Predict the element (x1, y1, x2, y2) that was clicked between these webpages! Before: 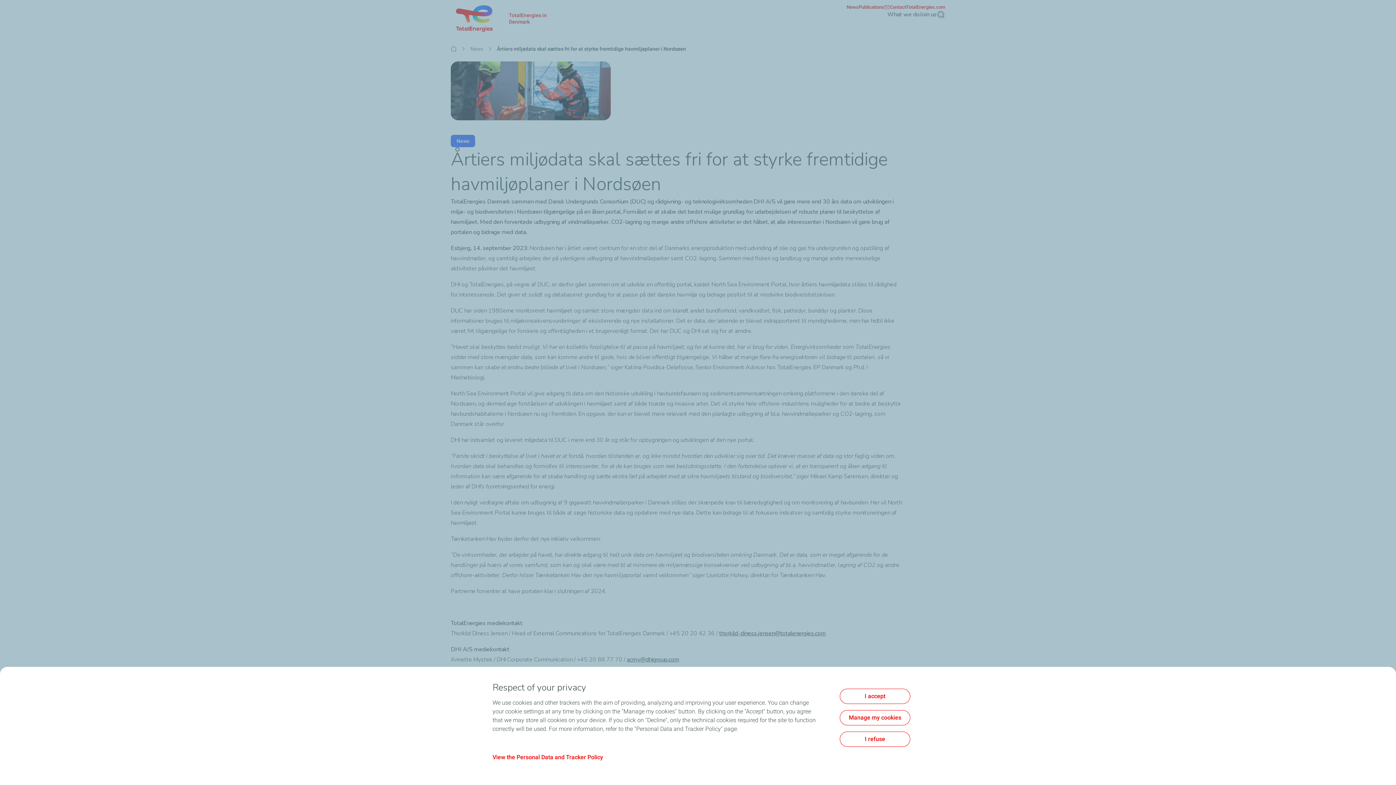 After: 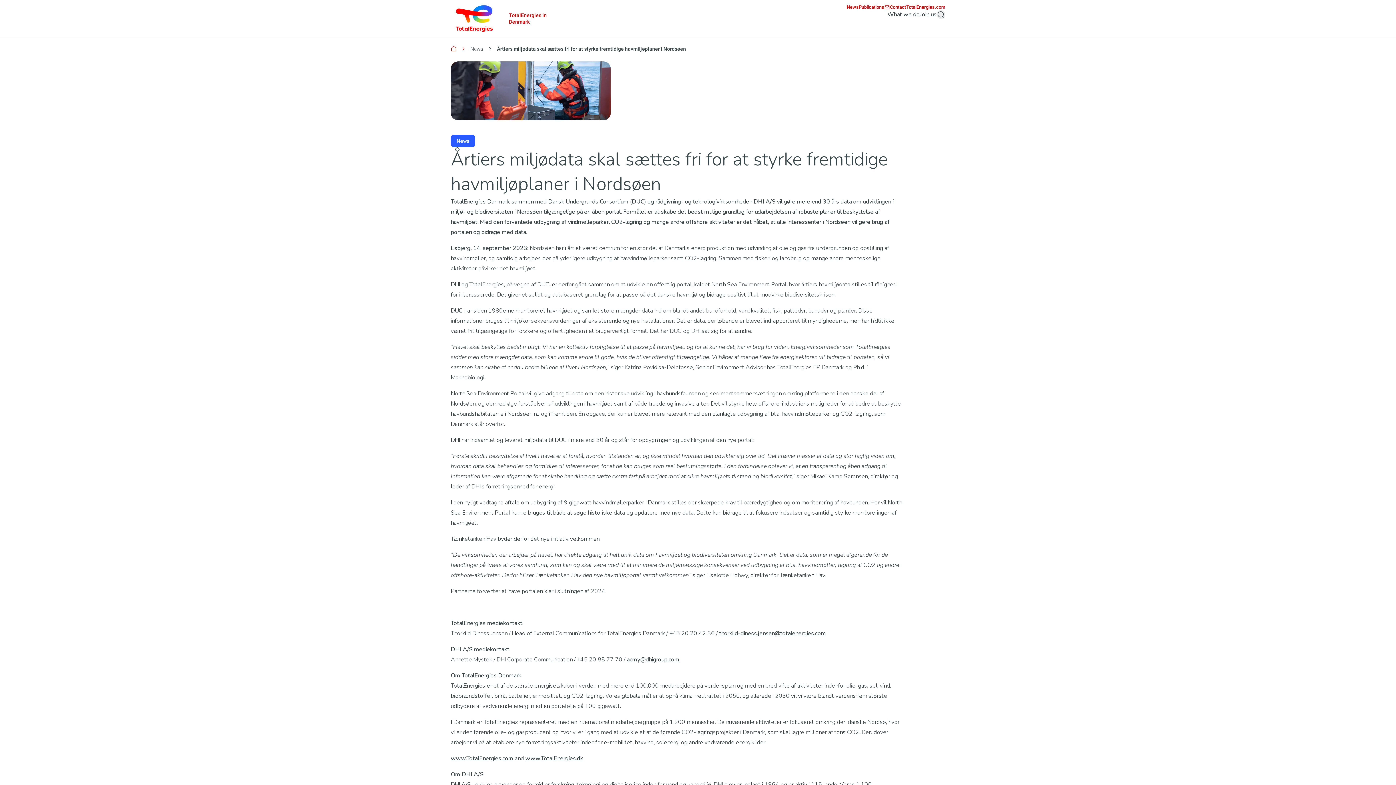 Action: label: I refuse bbox: (840, 732, 910, 747)